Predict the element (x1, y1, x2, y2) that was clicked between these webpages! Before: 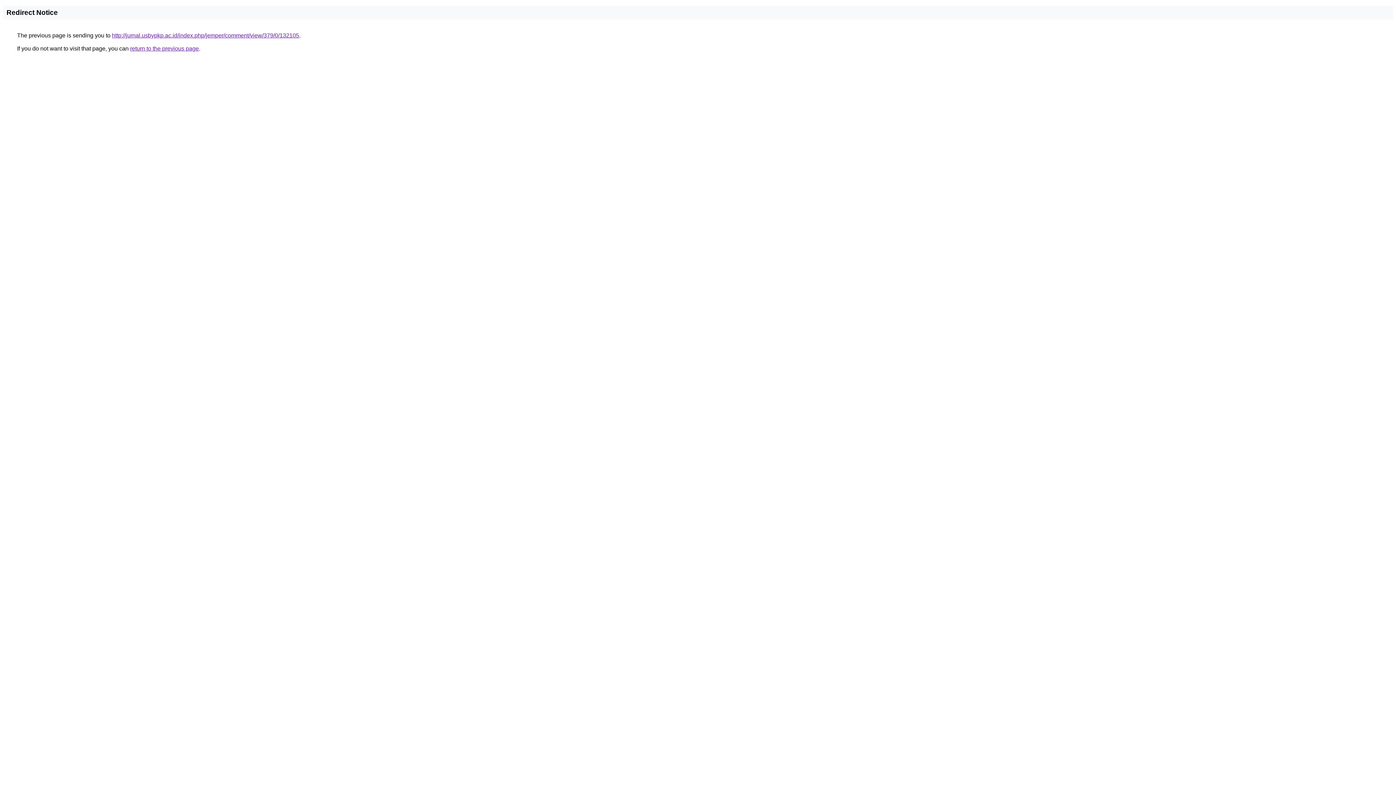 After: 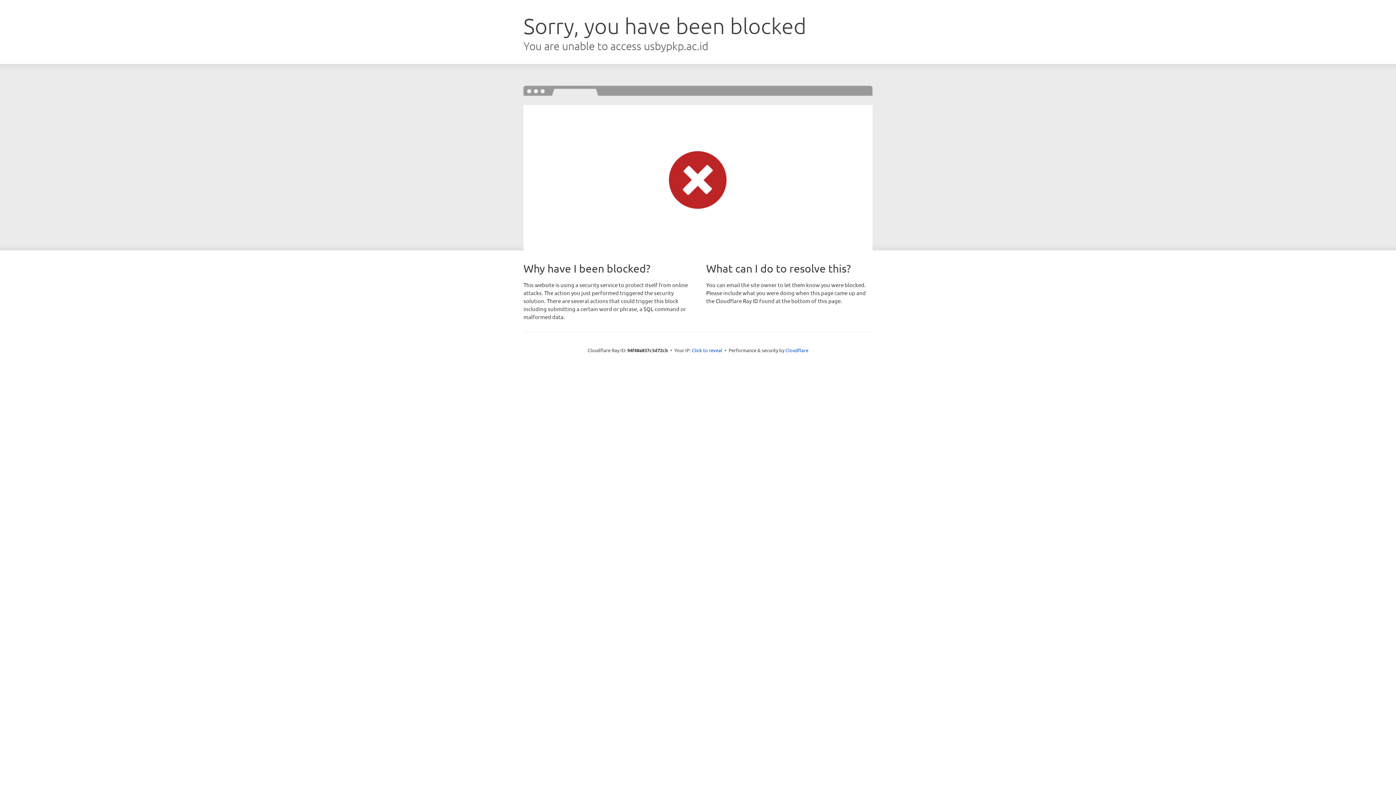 Action: bbox: (112, 32, 299, 38) label: http://jurnal.usbypkp.ac.id/index.php/jemper/comment/view/379/0/132105